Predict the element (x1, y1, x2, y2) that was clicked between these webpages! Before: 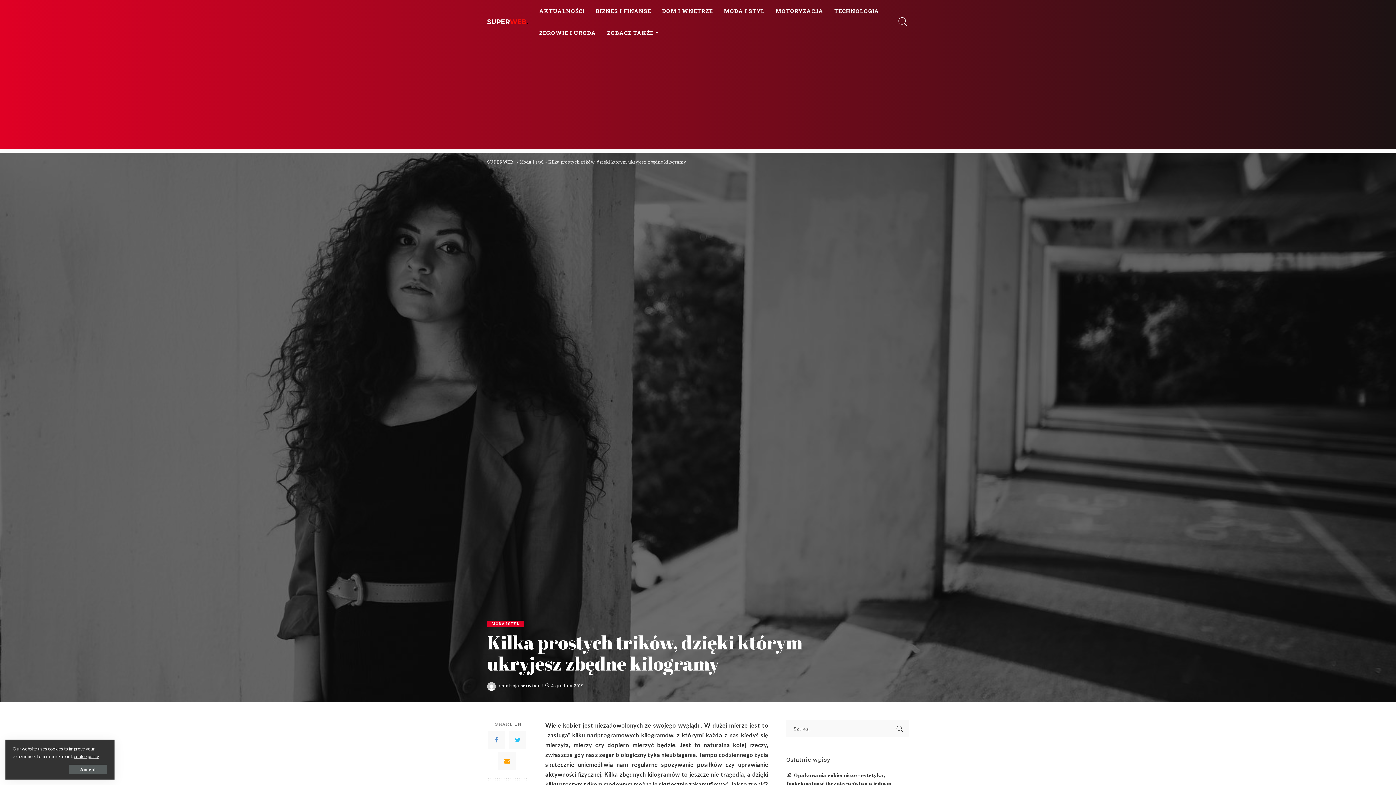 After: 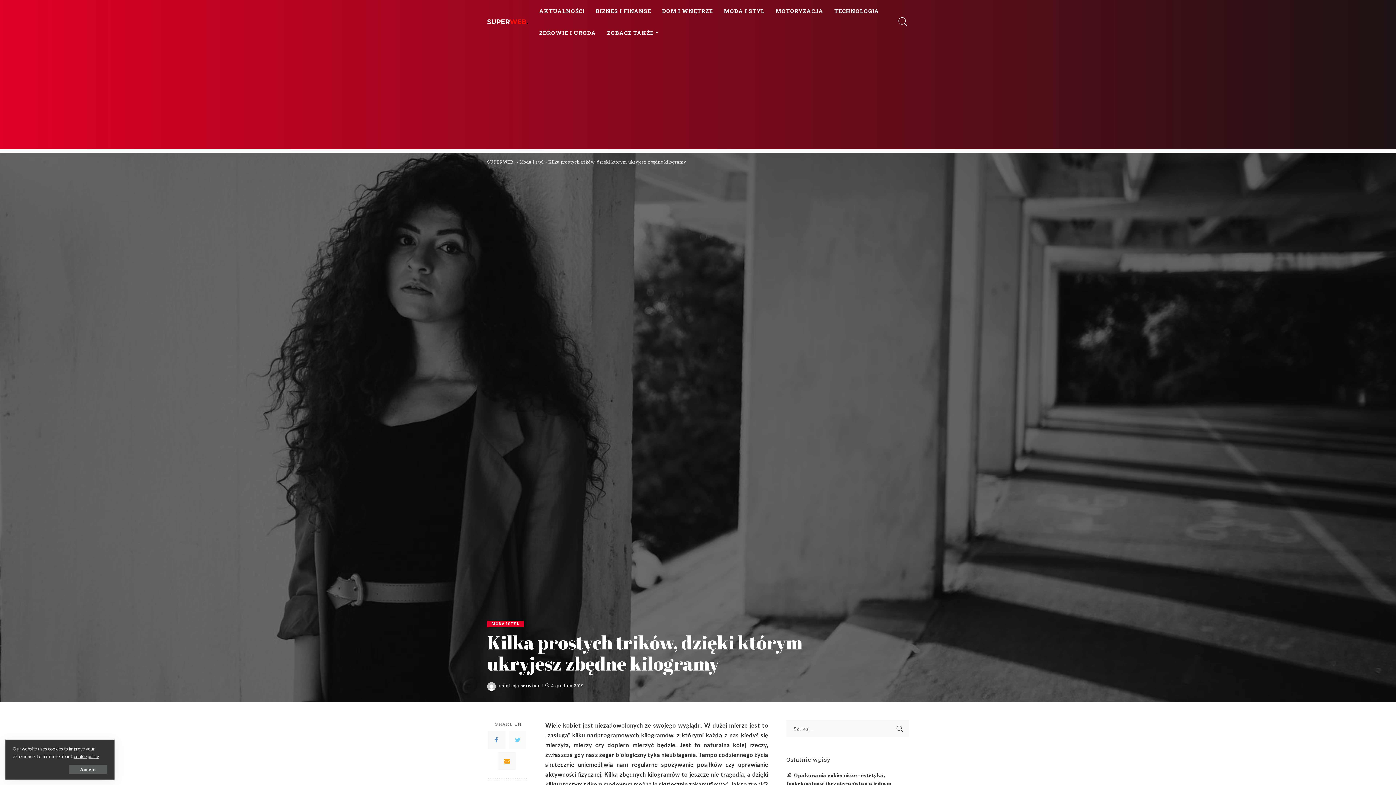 Action: label: Twitter bbox: (509, 731, 526, 749)